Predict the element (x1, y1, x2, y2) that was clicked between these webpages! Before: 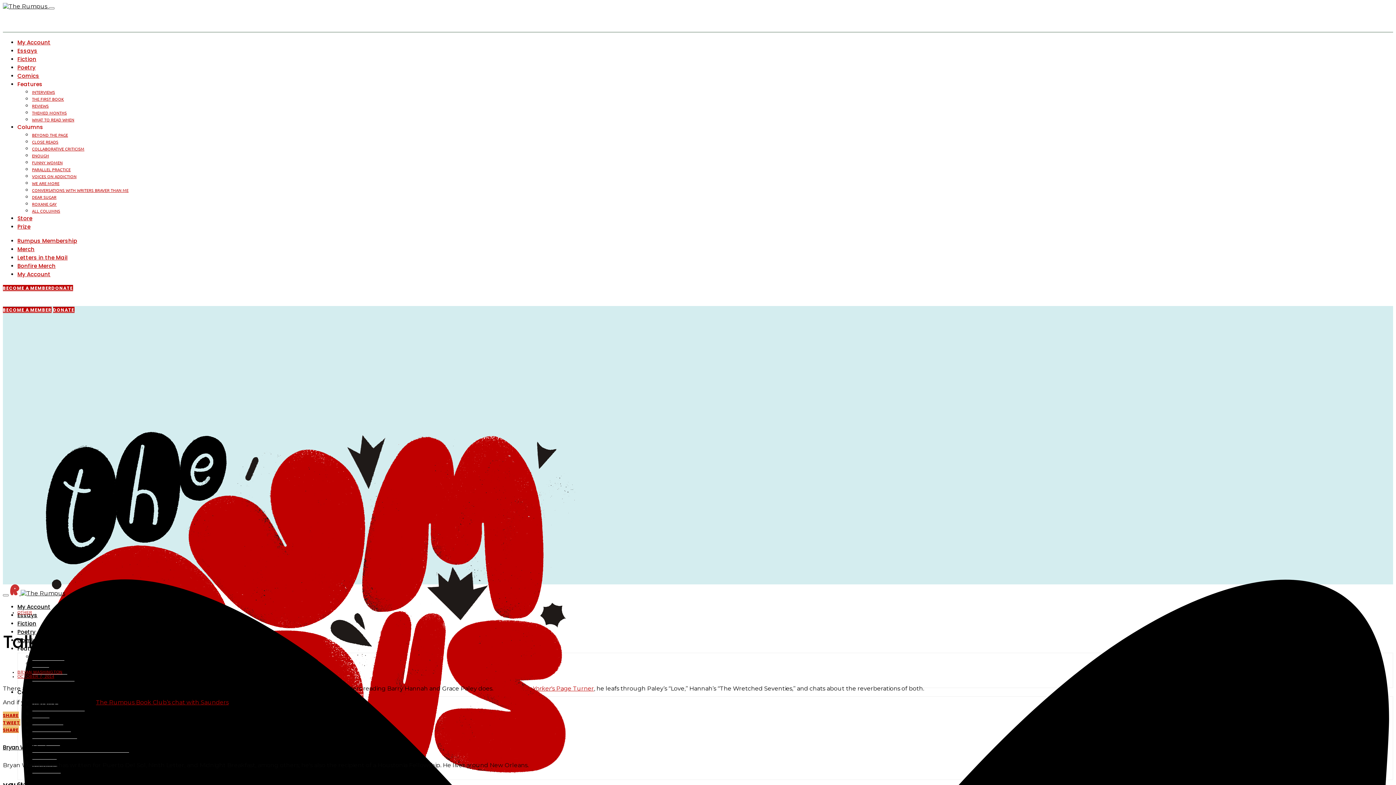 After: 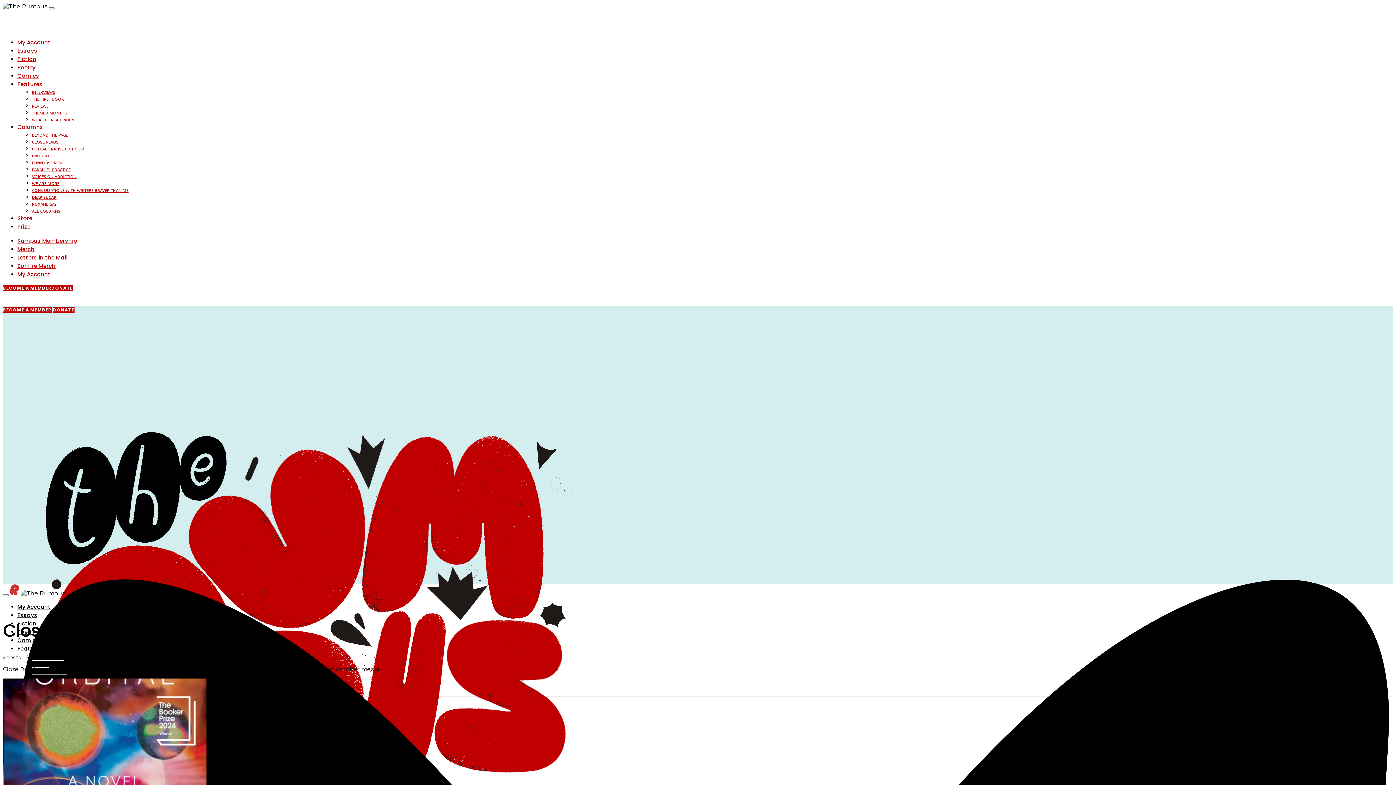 Action: label: CLOSE READS bbox: (32, 138, 58, 144)